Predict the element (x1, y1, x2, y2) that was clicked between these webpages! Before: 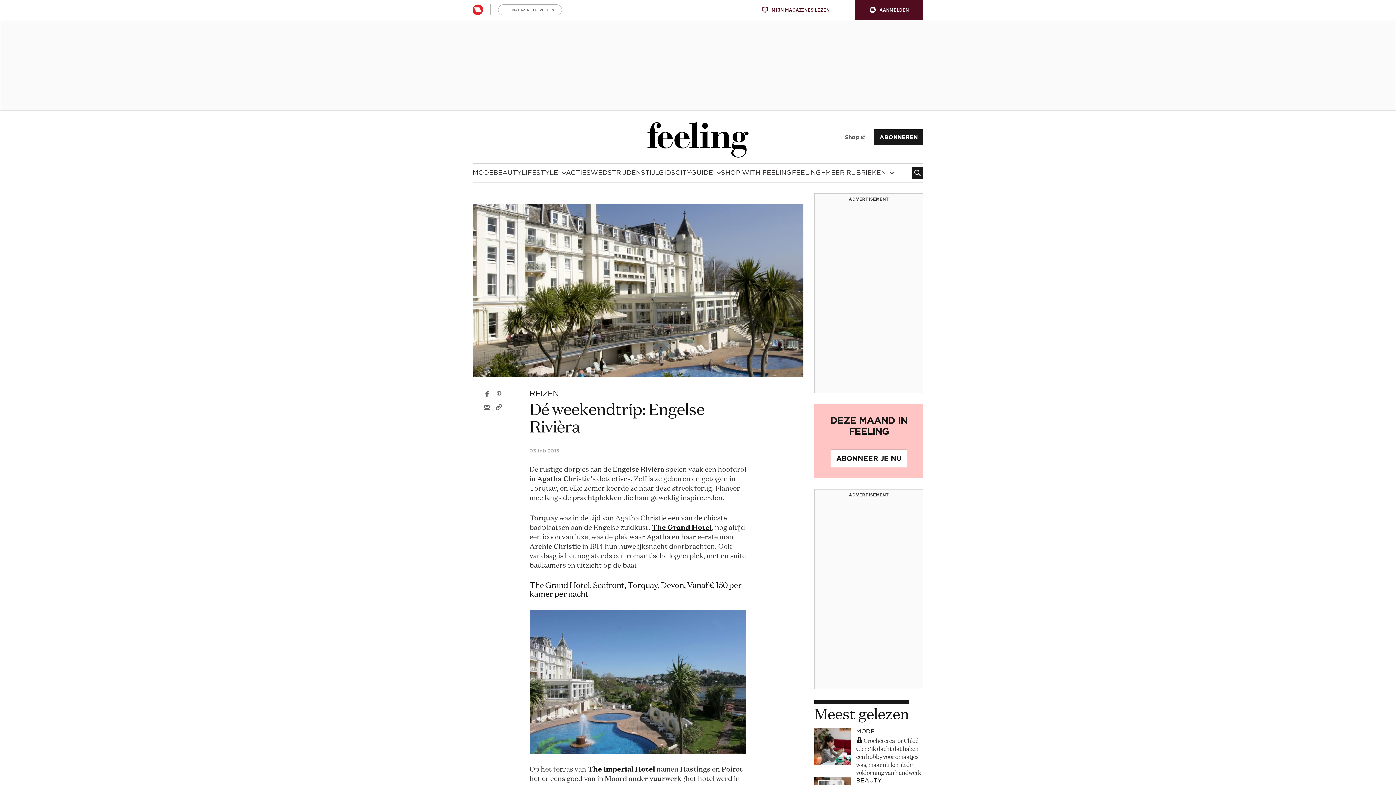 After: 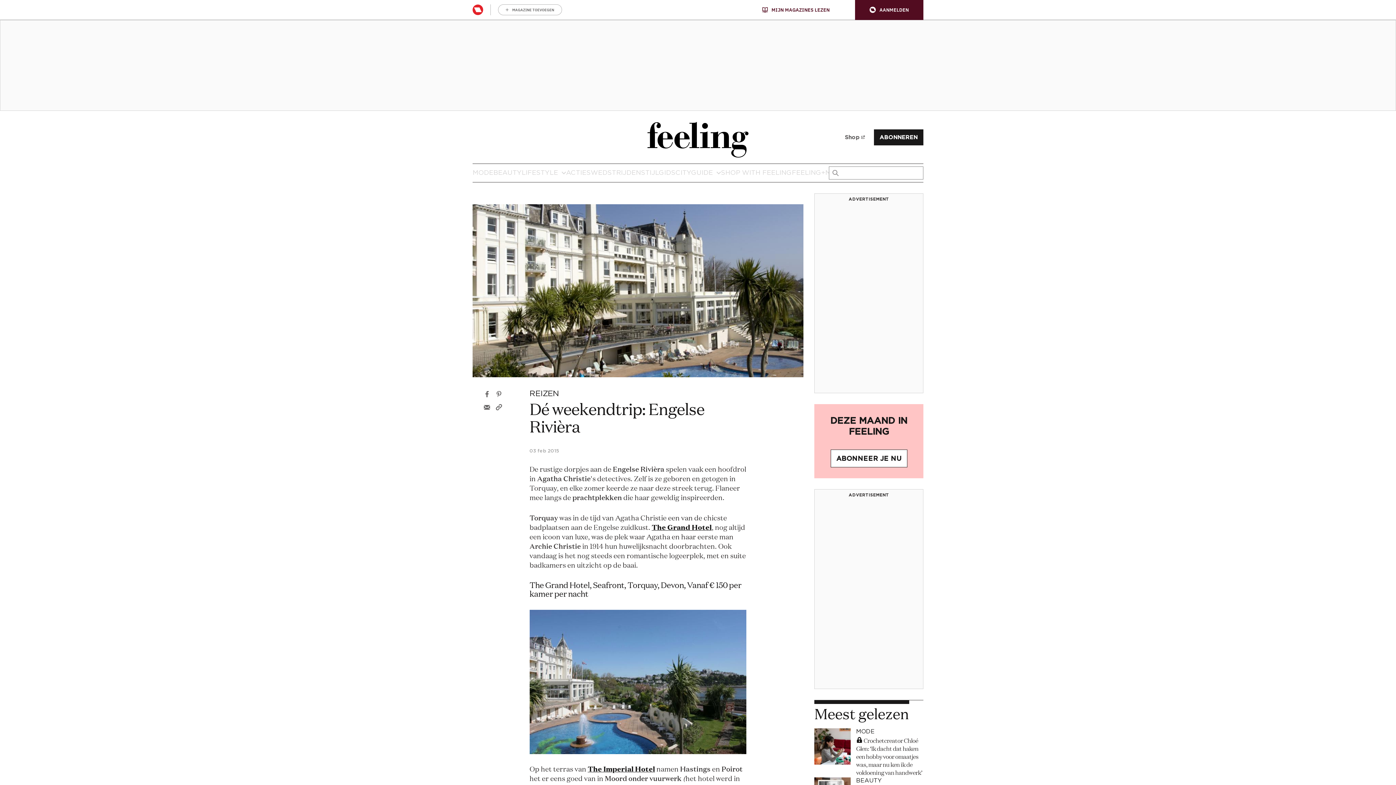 Action: bbox: (912, 167, 923, 178)